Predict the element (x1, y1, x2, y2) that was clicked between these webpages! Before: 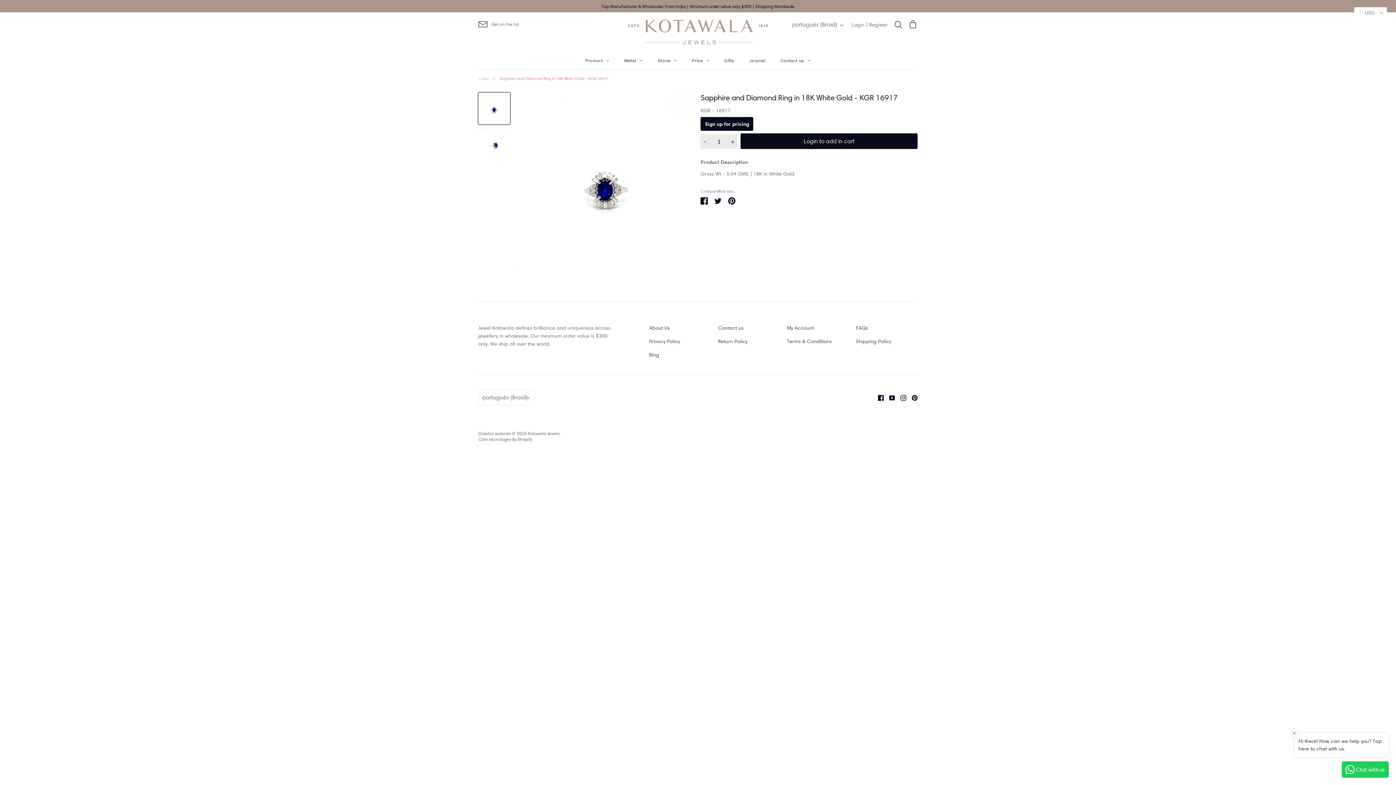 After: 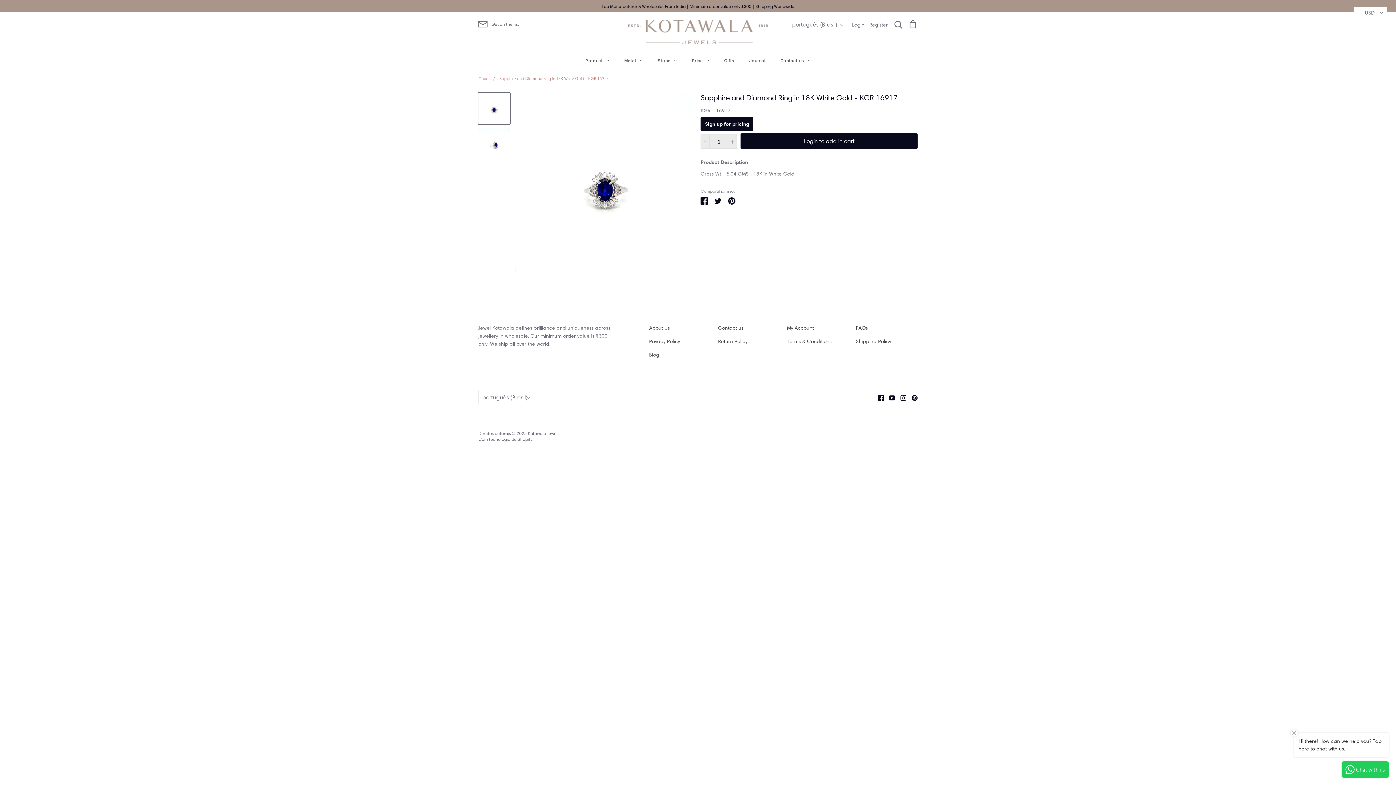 Action: bbox: (700, 93, 897, 102) label: Sapphire and Diamond Ring in 18K White Gold - KGR 16917